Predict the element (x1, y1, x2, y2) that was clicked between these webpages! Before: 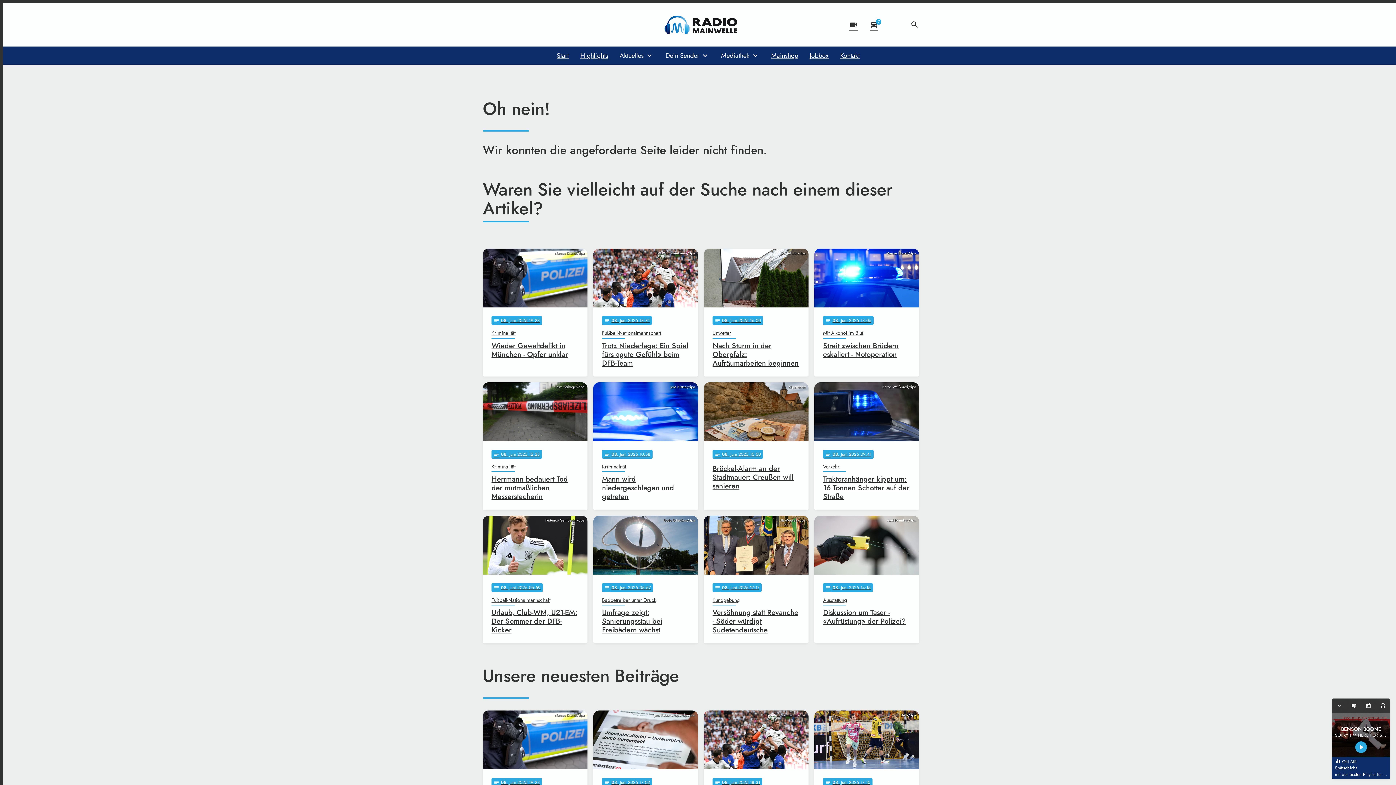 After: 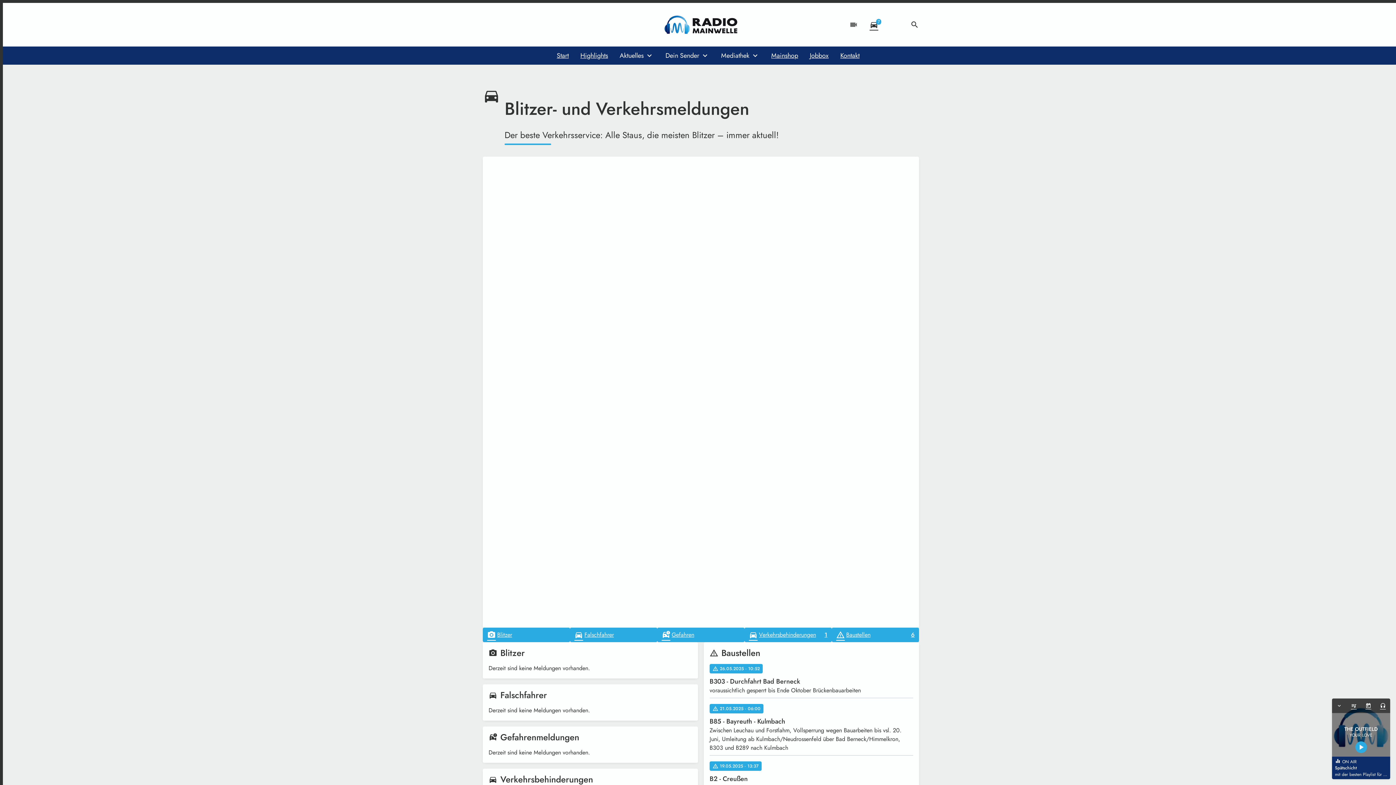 Action: label: videocam bbox: (849, 20, 858, 29)